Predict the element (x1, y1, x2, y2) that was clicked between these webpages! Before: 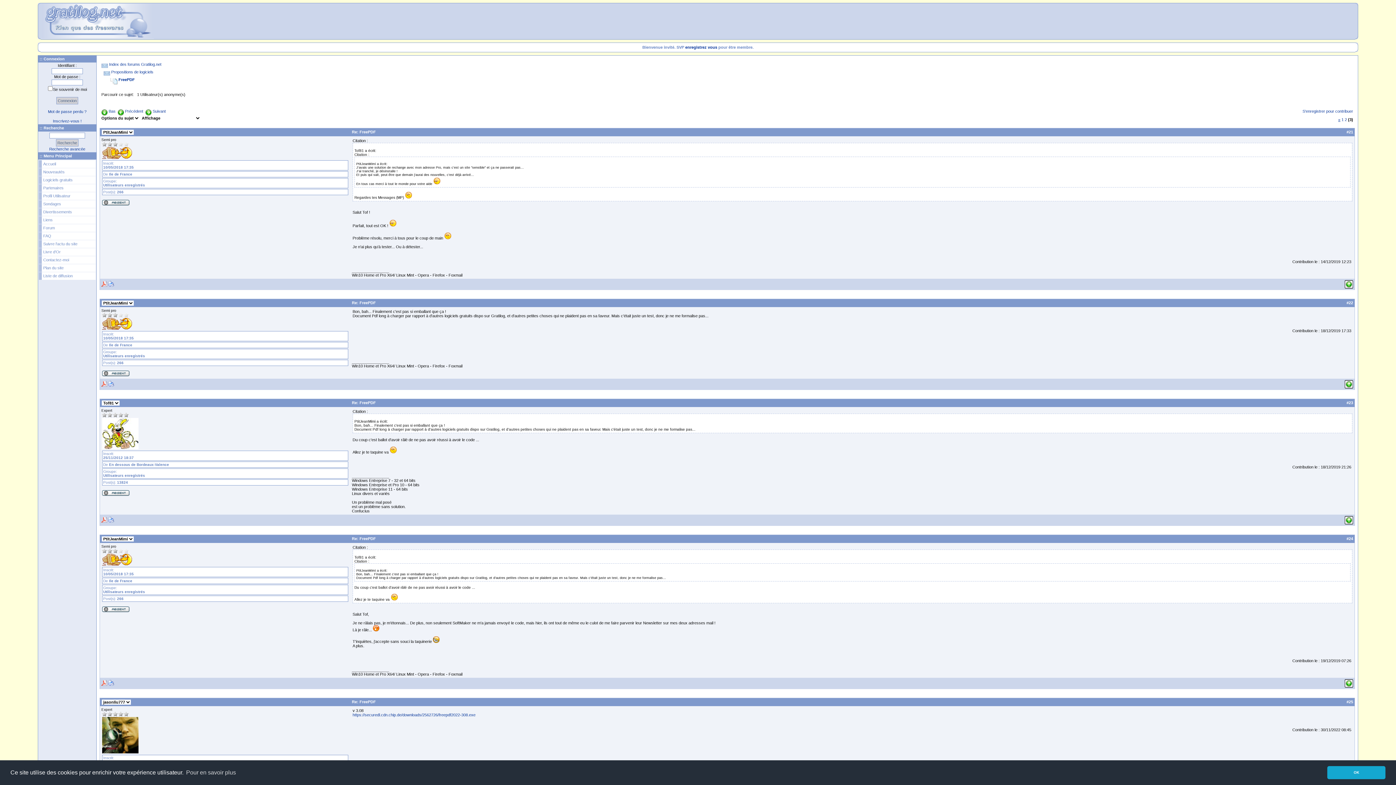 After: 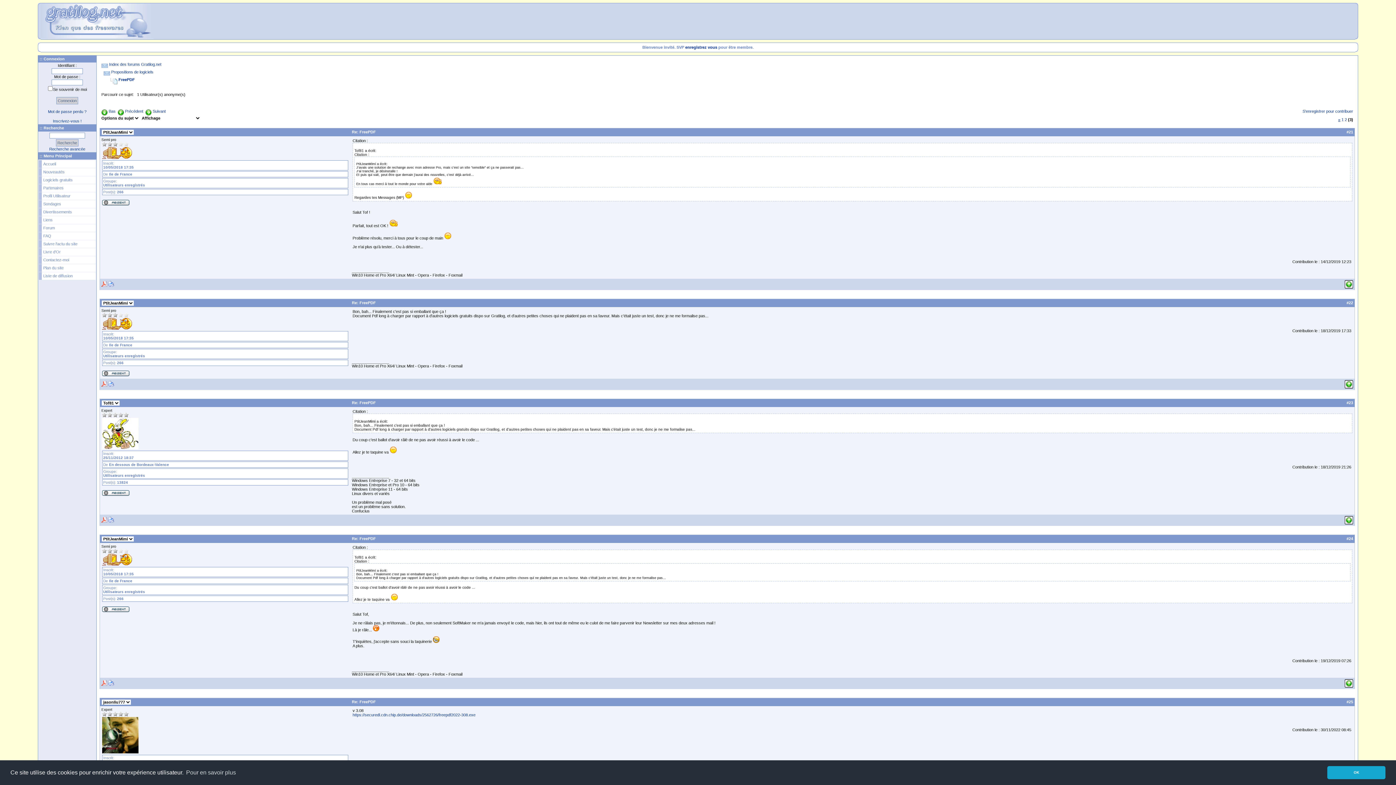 Action: bbox: (101, 679, 107, 684)